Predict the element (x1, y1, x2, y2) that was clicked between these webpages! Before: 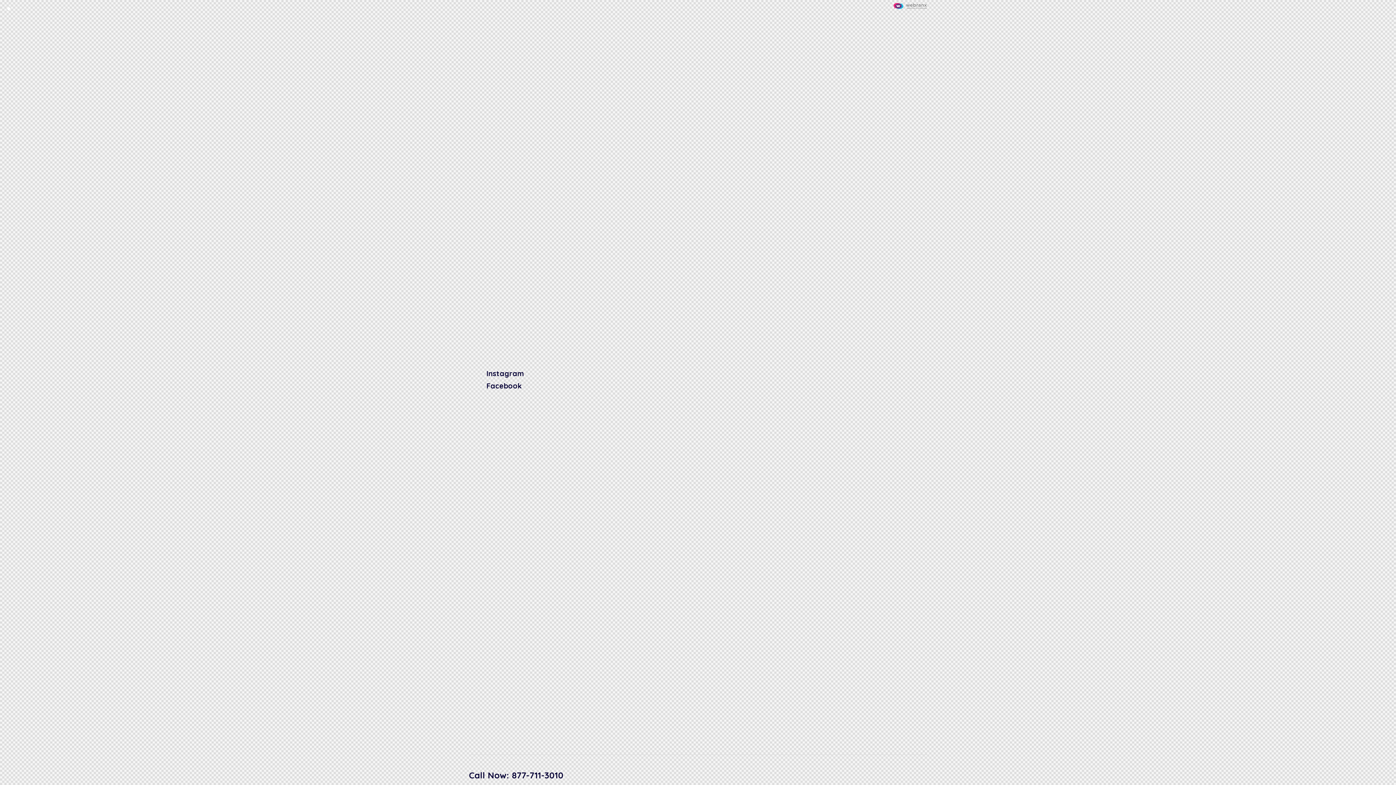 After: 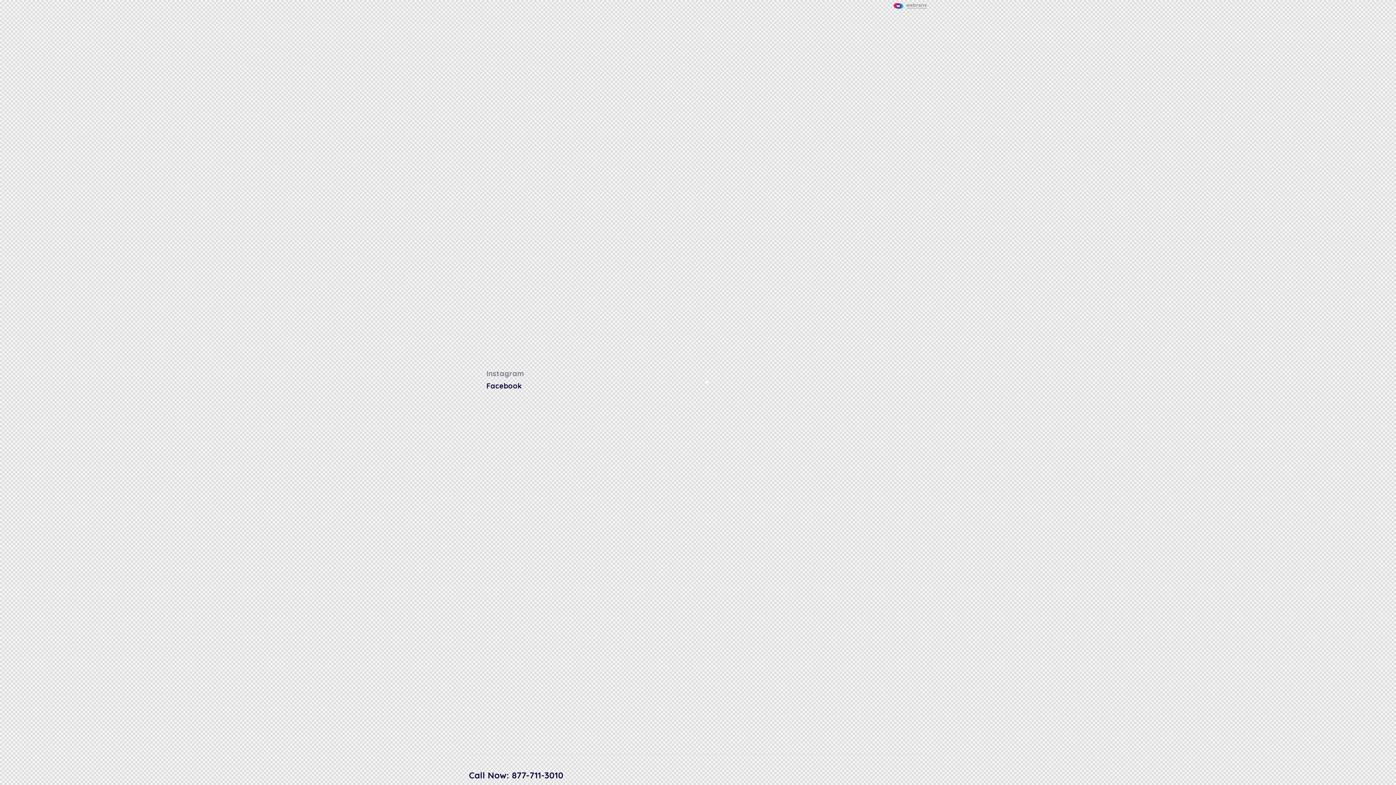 Action: label: Instagram bbox: (469, 367, 927, 379)